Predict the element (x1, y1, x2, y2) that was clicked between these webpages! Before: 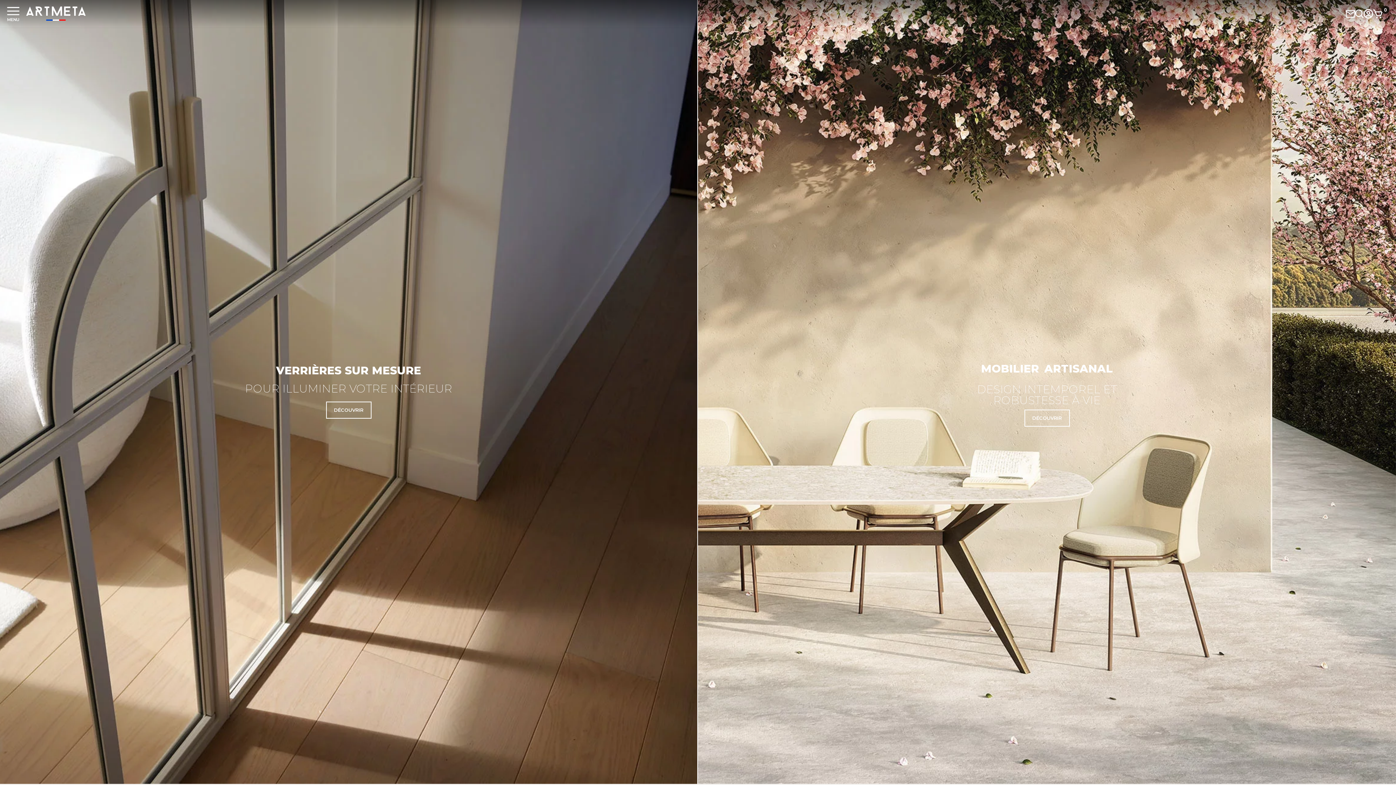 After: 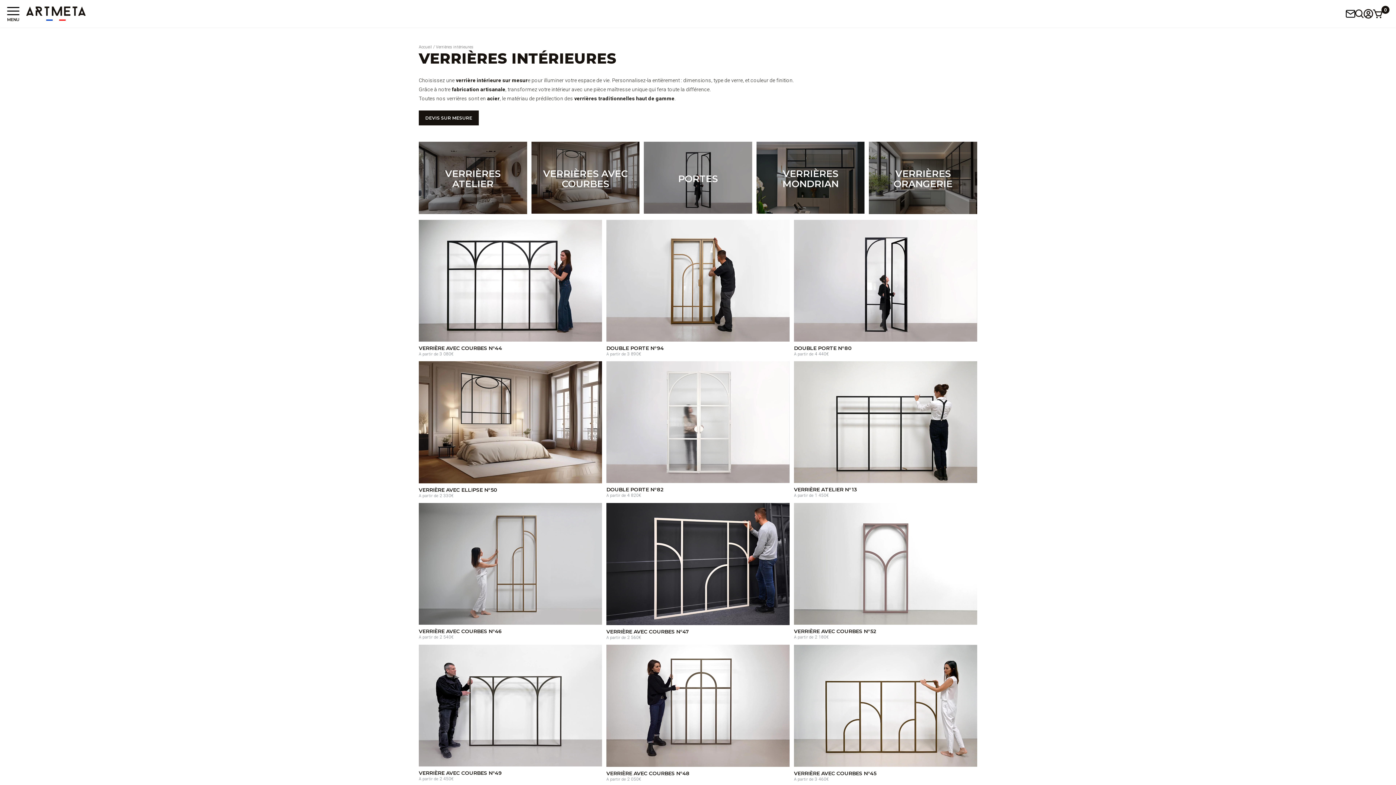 Action: label: DÉCOUVRIR bbox: (326, 401, 371, 418)